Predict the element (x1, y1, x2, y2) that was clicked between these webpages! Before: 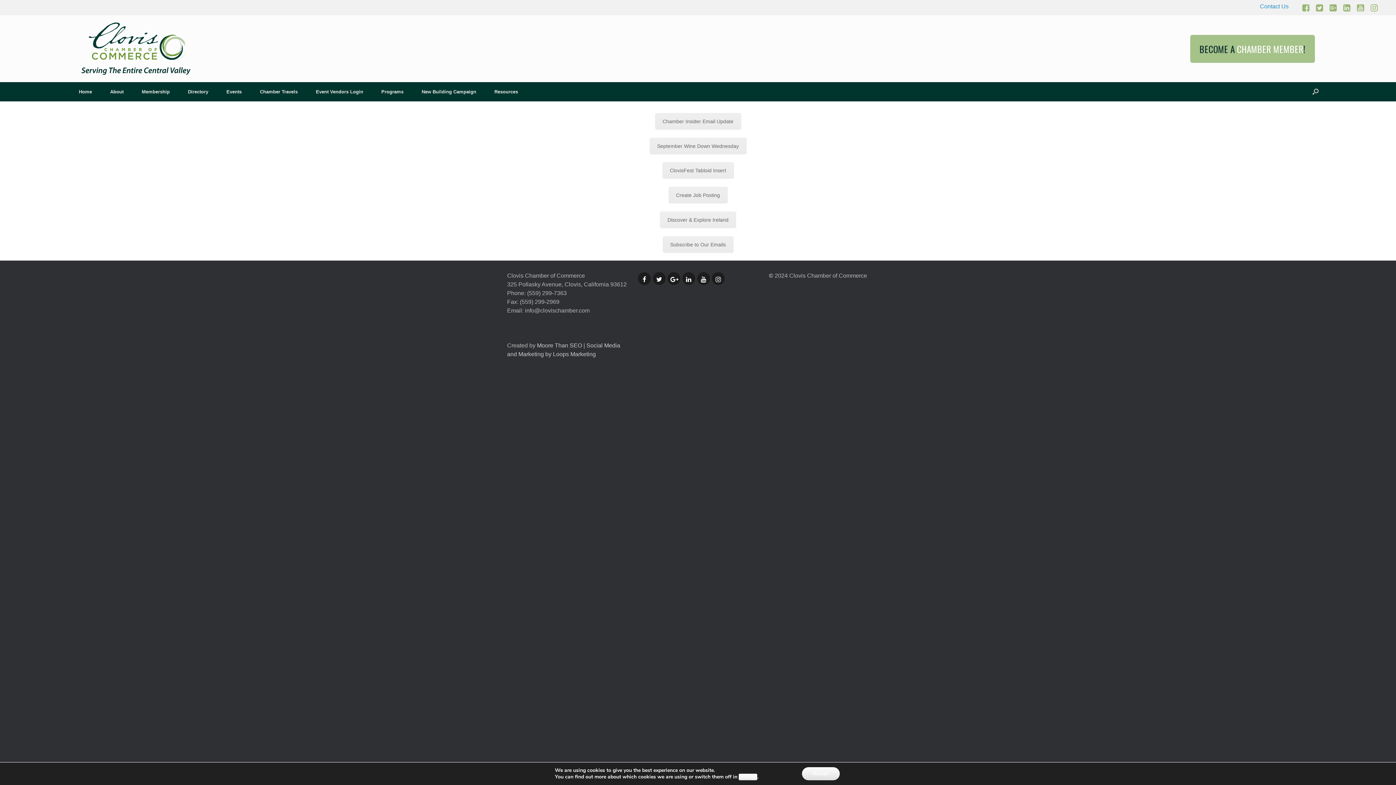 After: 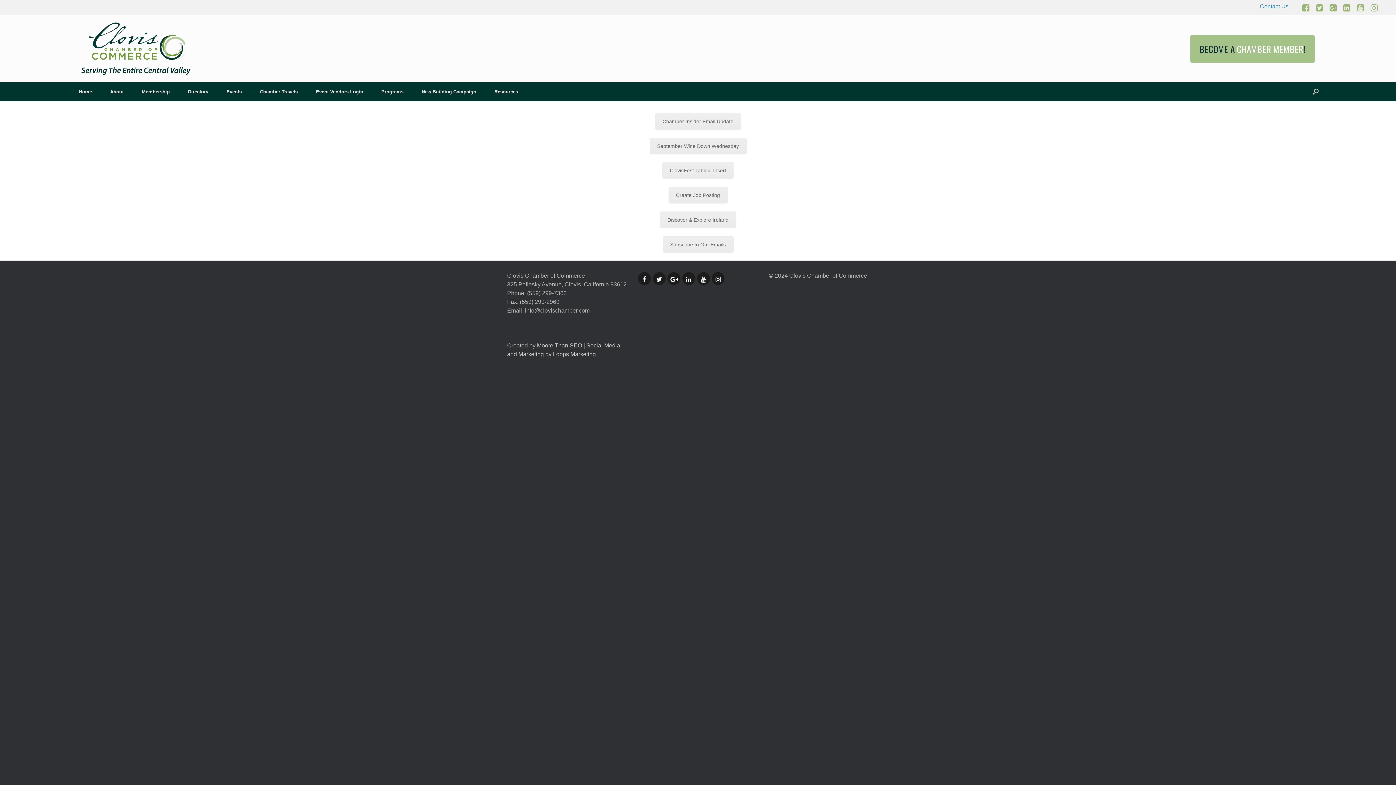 Action: label: Accept bbox: (802, 767, 839, 780)